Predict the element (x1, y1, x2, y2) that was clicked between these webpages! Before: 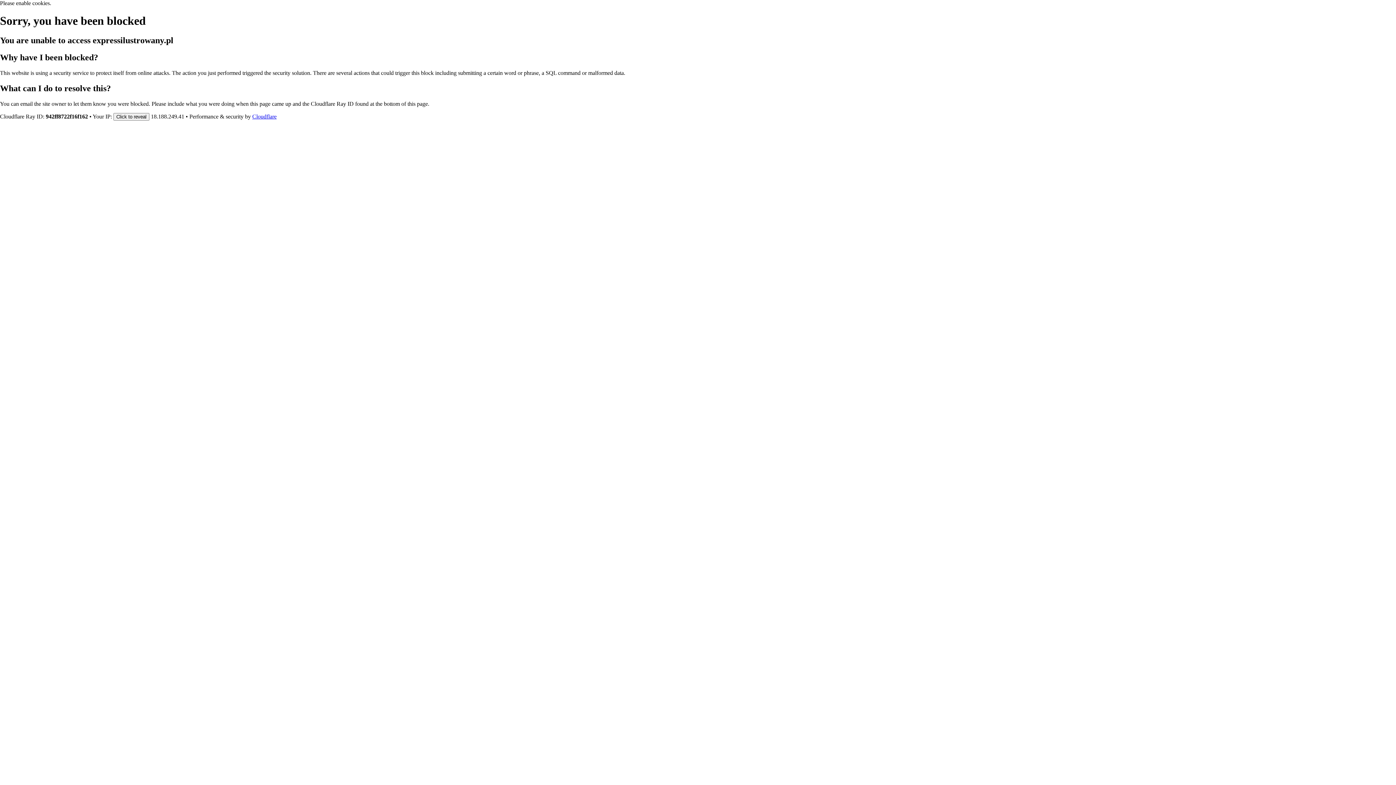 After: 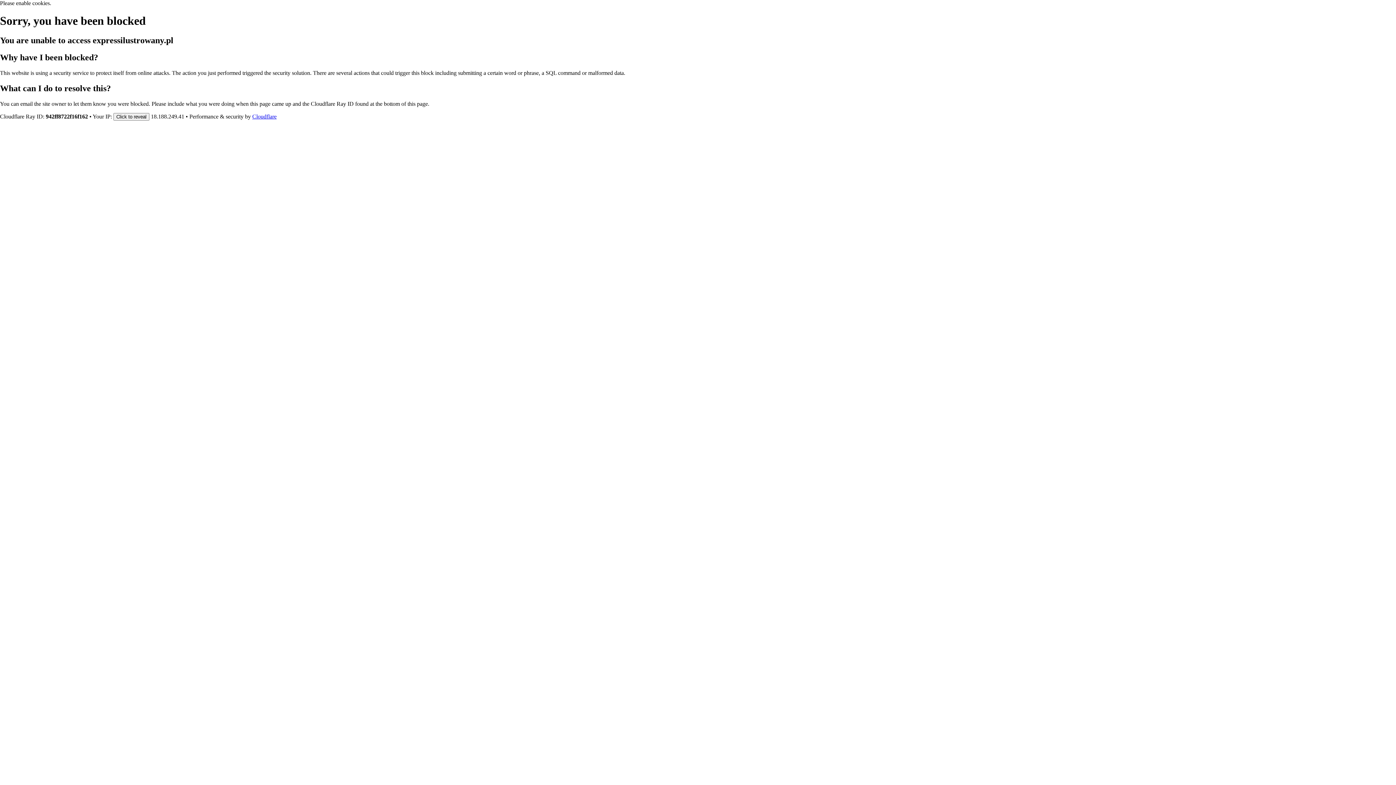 Action: label: Cloudflare bbox: (252, 113, 276, 119)